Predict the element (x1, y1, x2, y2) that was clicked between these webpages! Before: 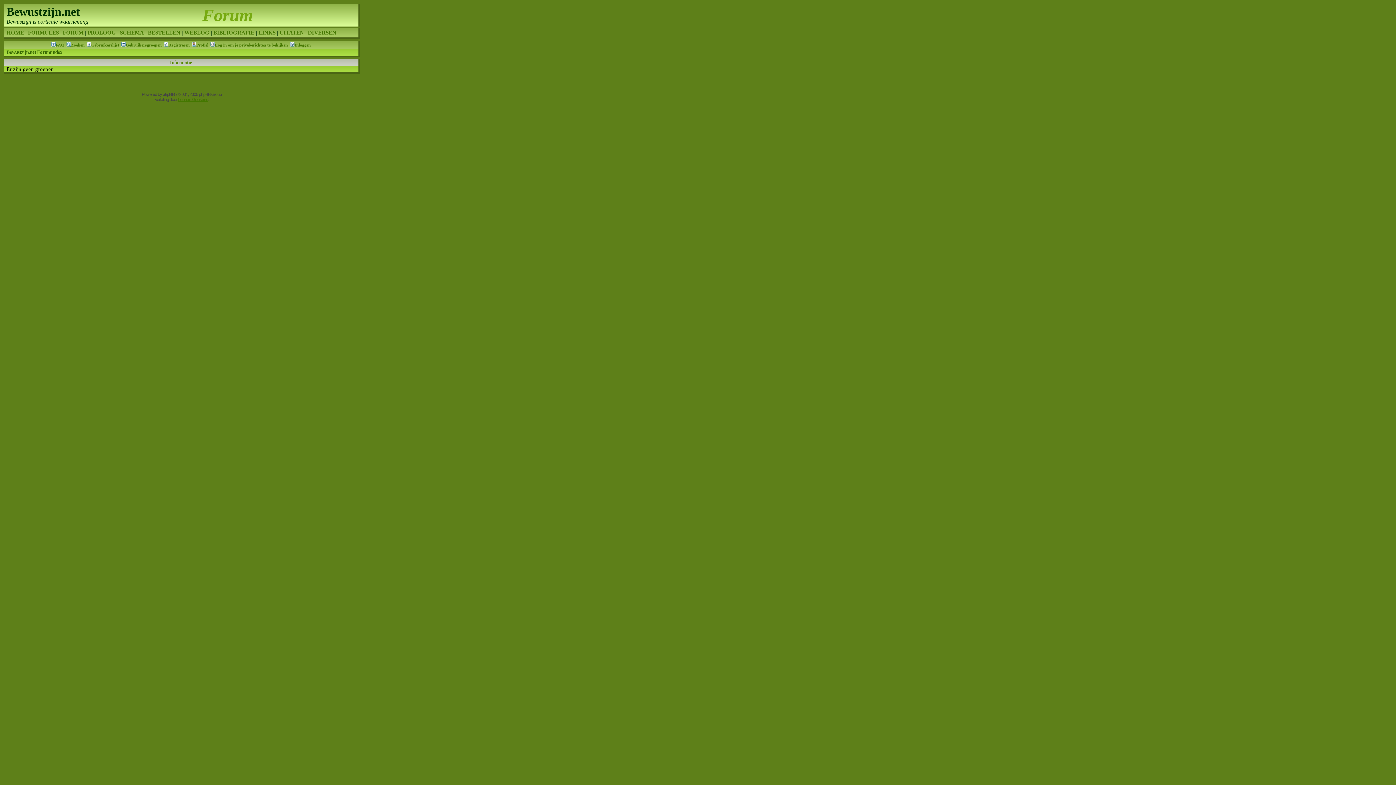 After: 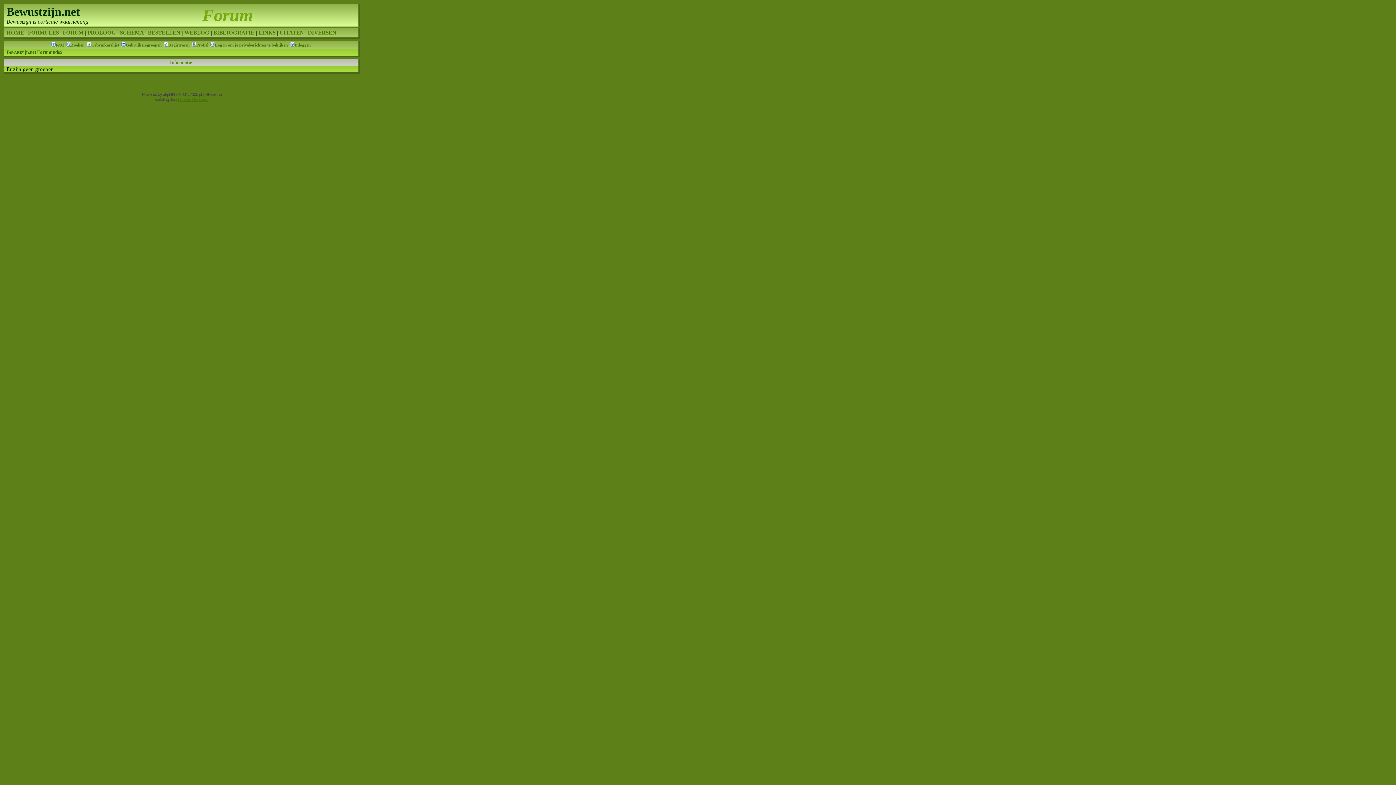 Action: bbox: (125, 42, 161, 47) label: Gebruikersgroepen